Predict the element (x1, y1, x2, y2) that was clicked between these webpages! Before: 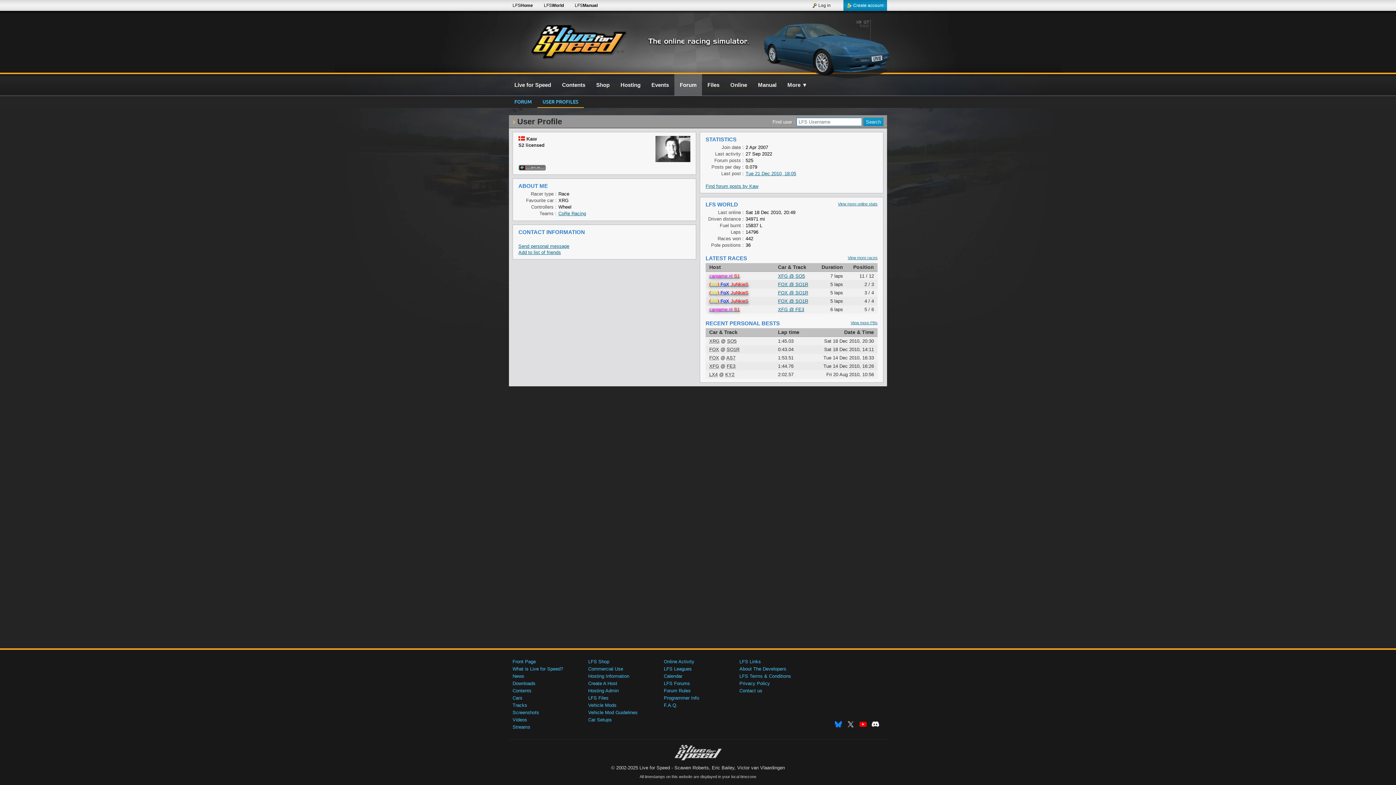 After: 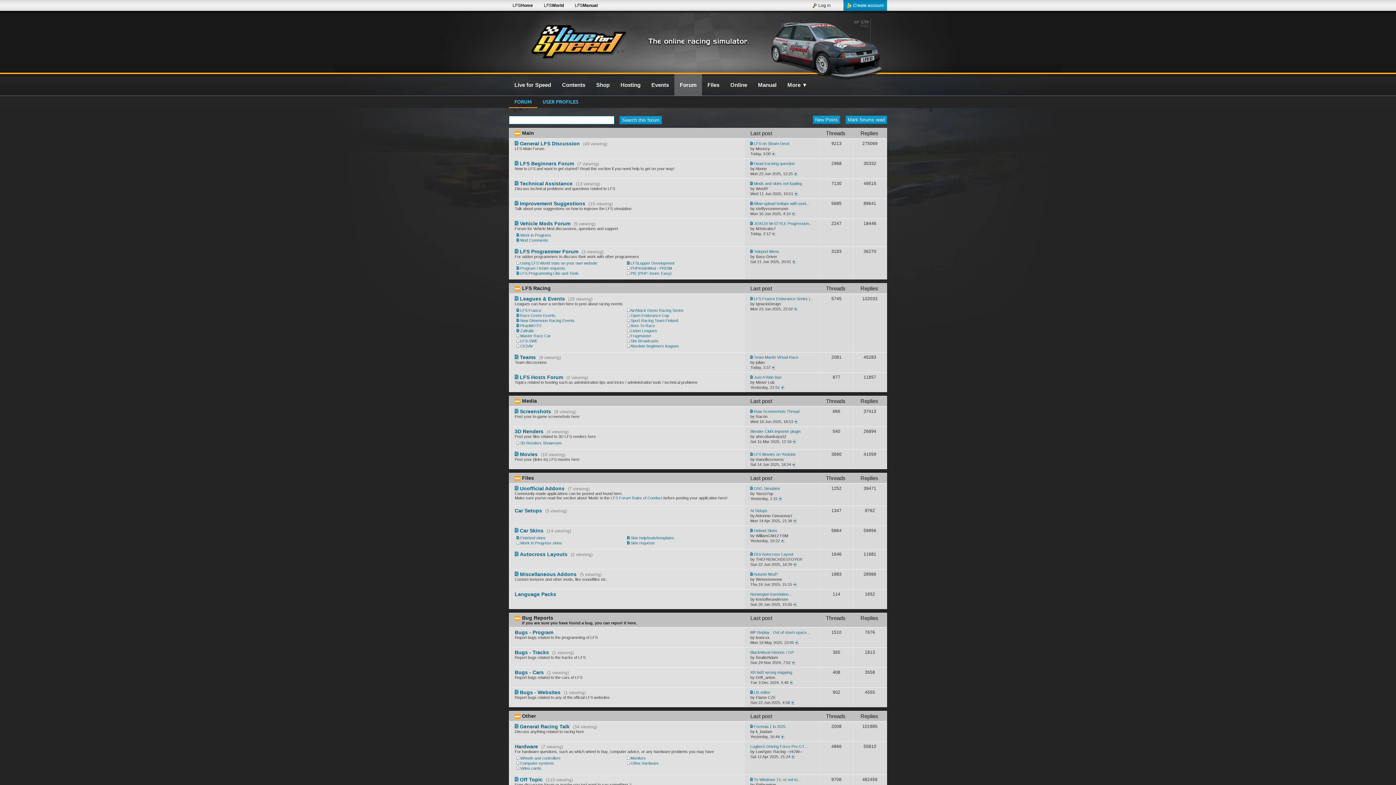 Action: label: FORUM bbox: (509, 96, 537, 107)